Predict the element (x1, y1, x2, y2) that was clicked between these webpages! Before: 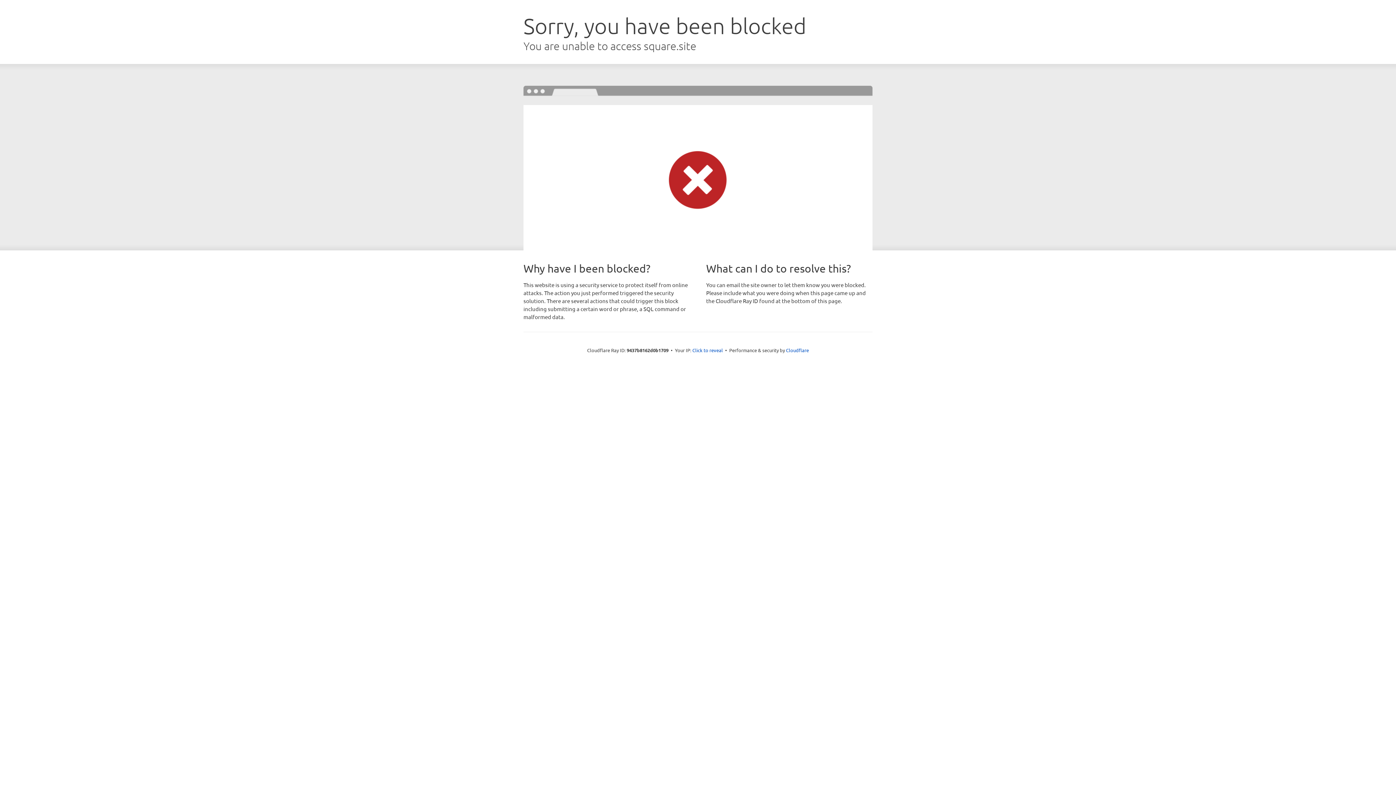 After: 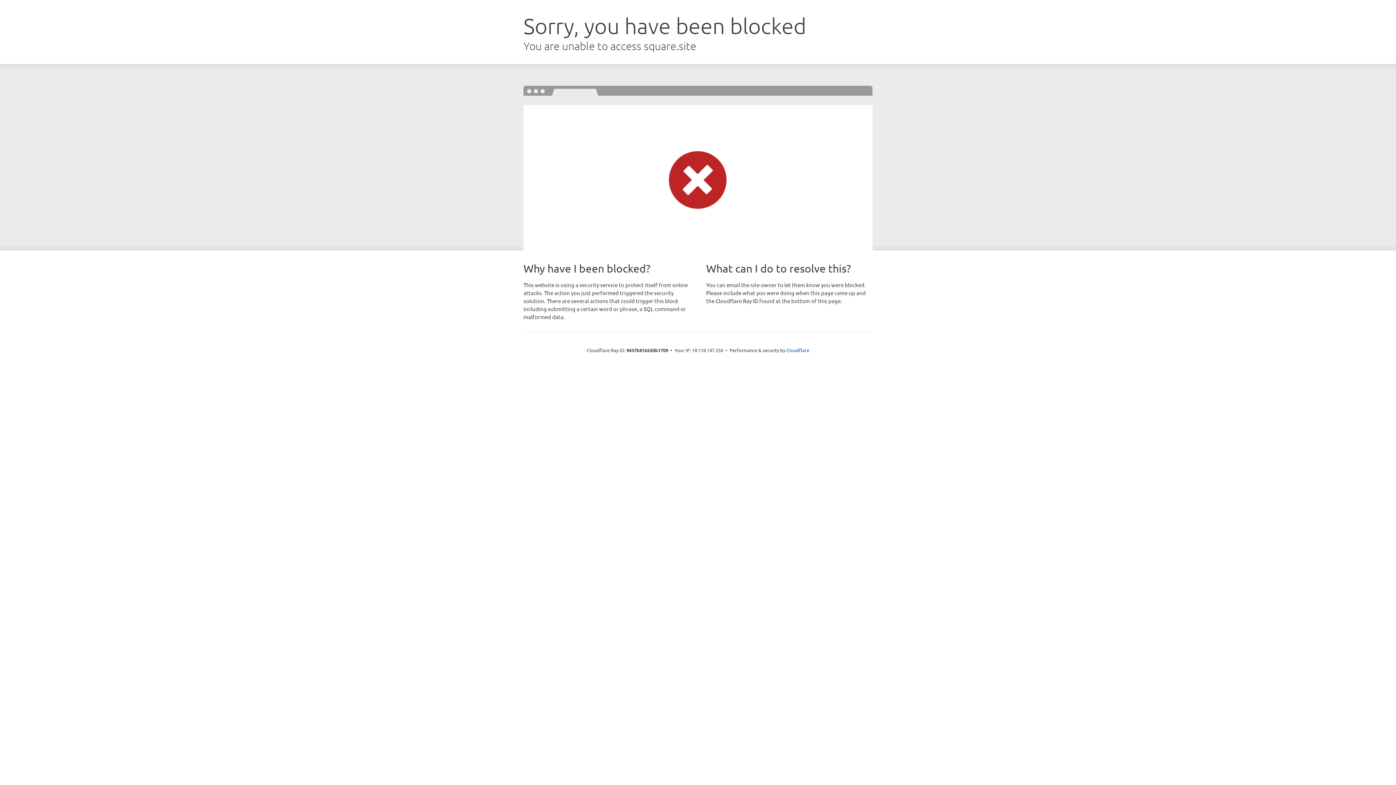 Action: label: Click to reveal bbox: (692, 346, 723, 353)